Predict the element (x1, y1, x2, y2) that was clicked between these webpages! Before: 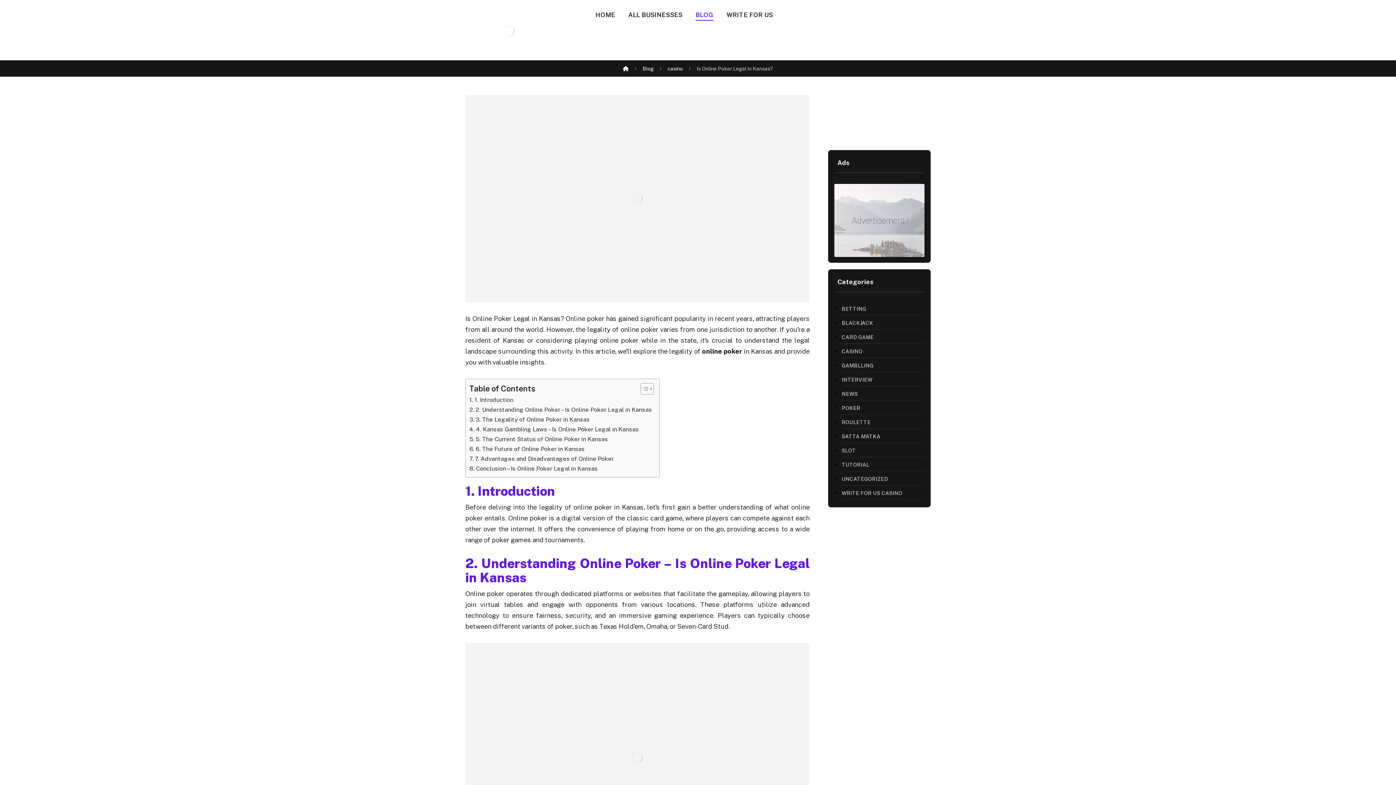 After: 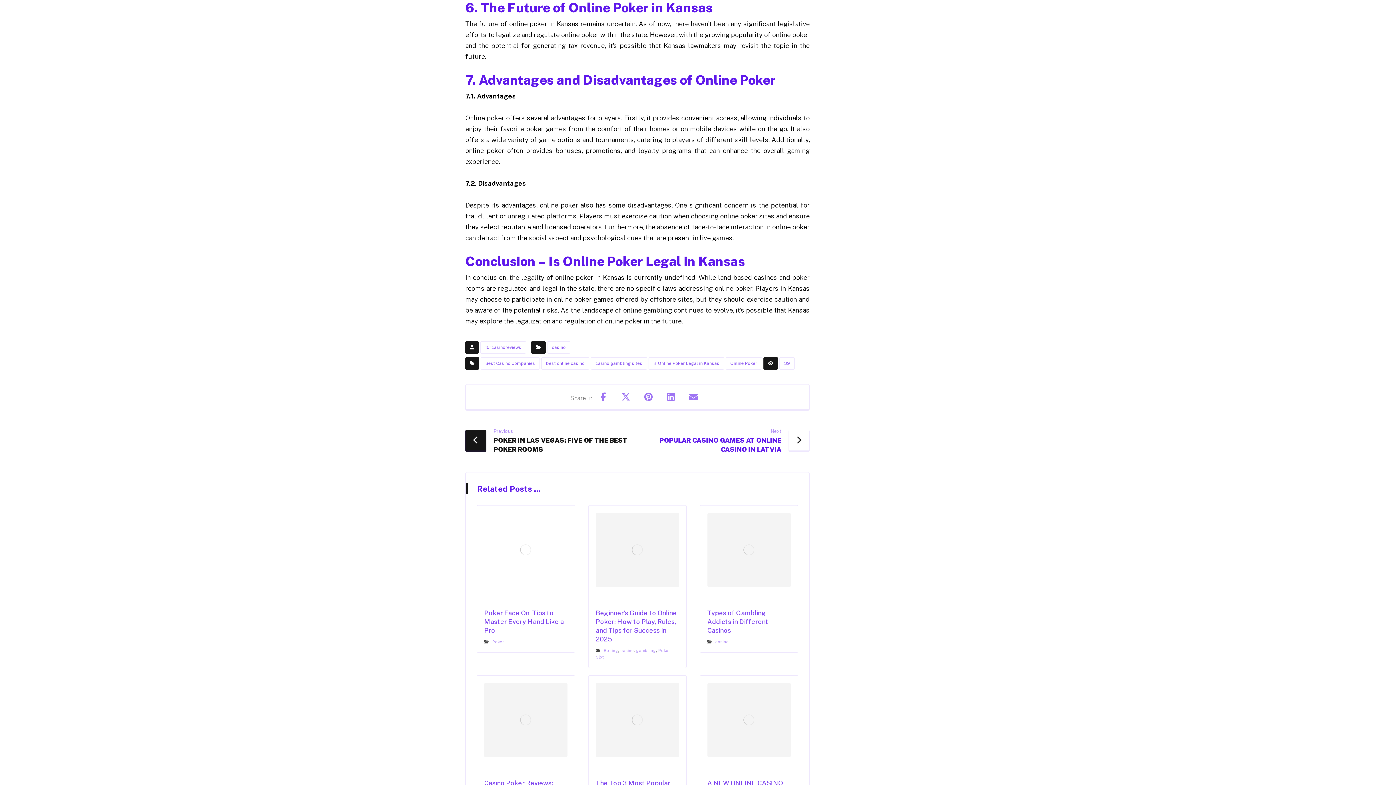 Action: bbox: (469, 444, 584, 454) label: 6. The Future of Online Poker in Kansas